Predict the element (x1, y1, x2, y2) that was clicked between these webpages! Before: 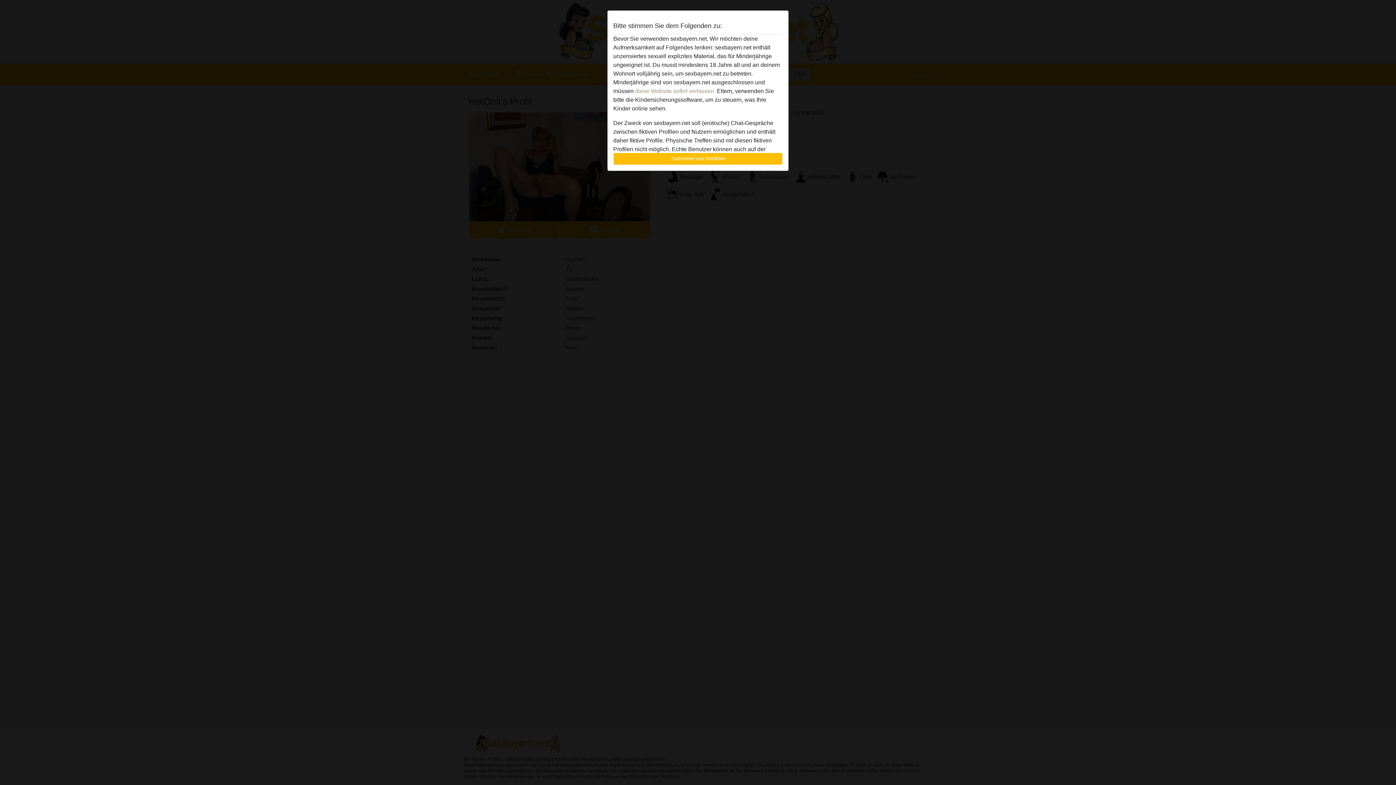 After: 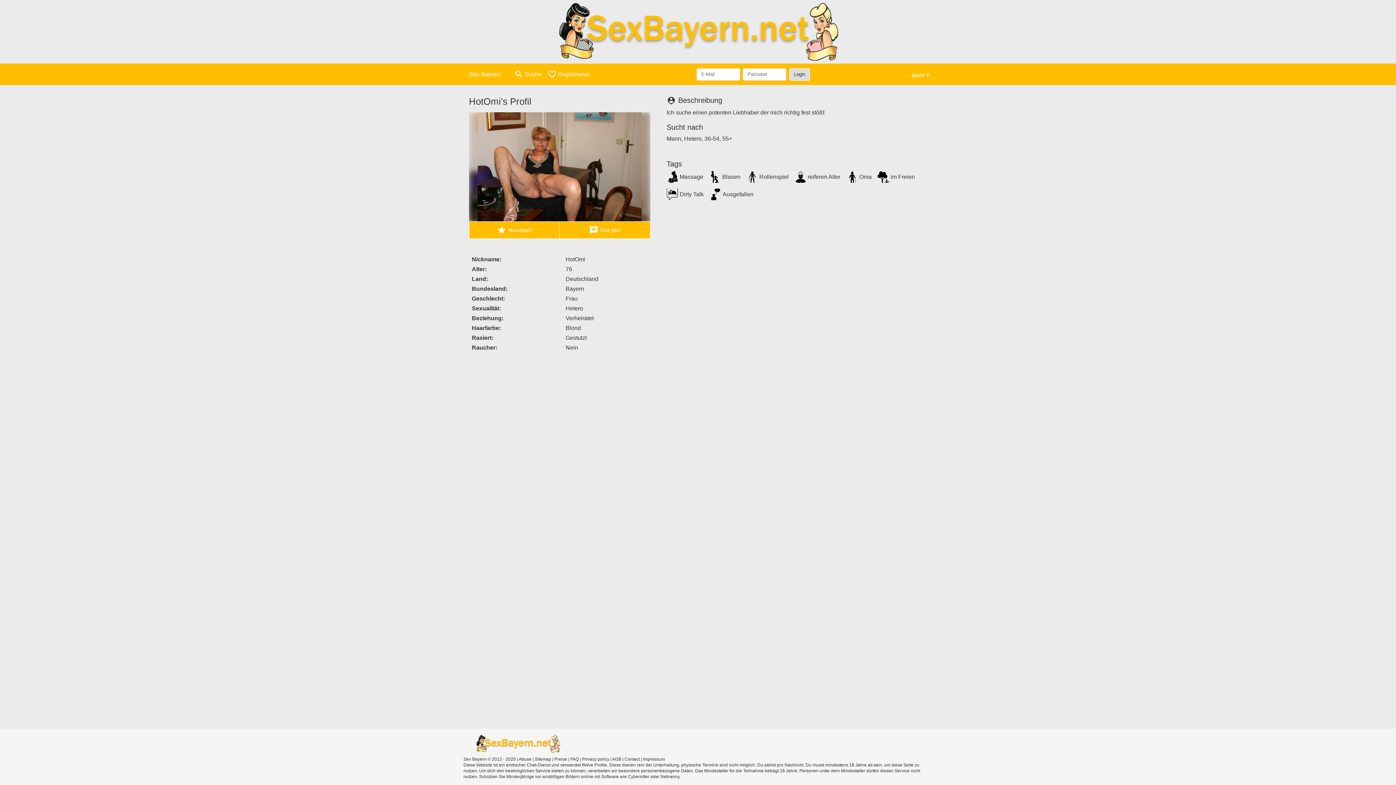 Action: bbox: (613, 152, 782, 165) label: Zustimmen und fortfahren